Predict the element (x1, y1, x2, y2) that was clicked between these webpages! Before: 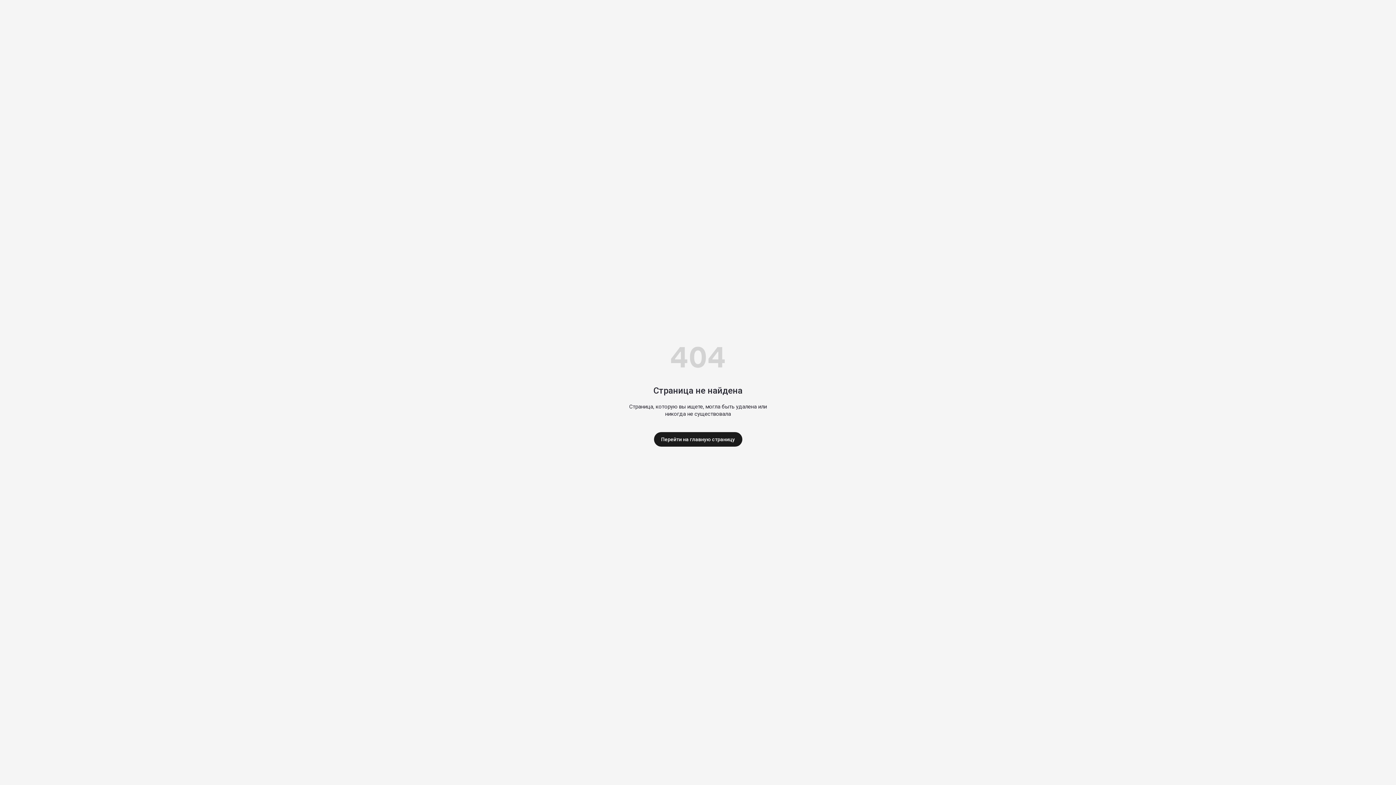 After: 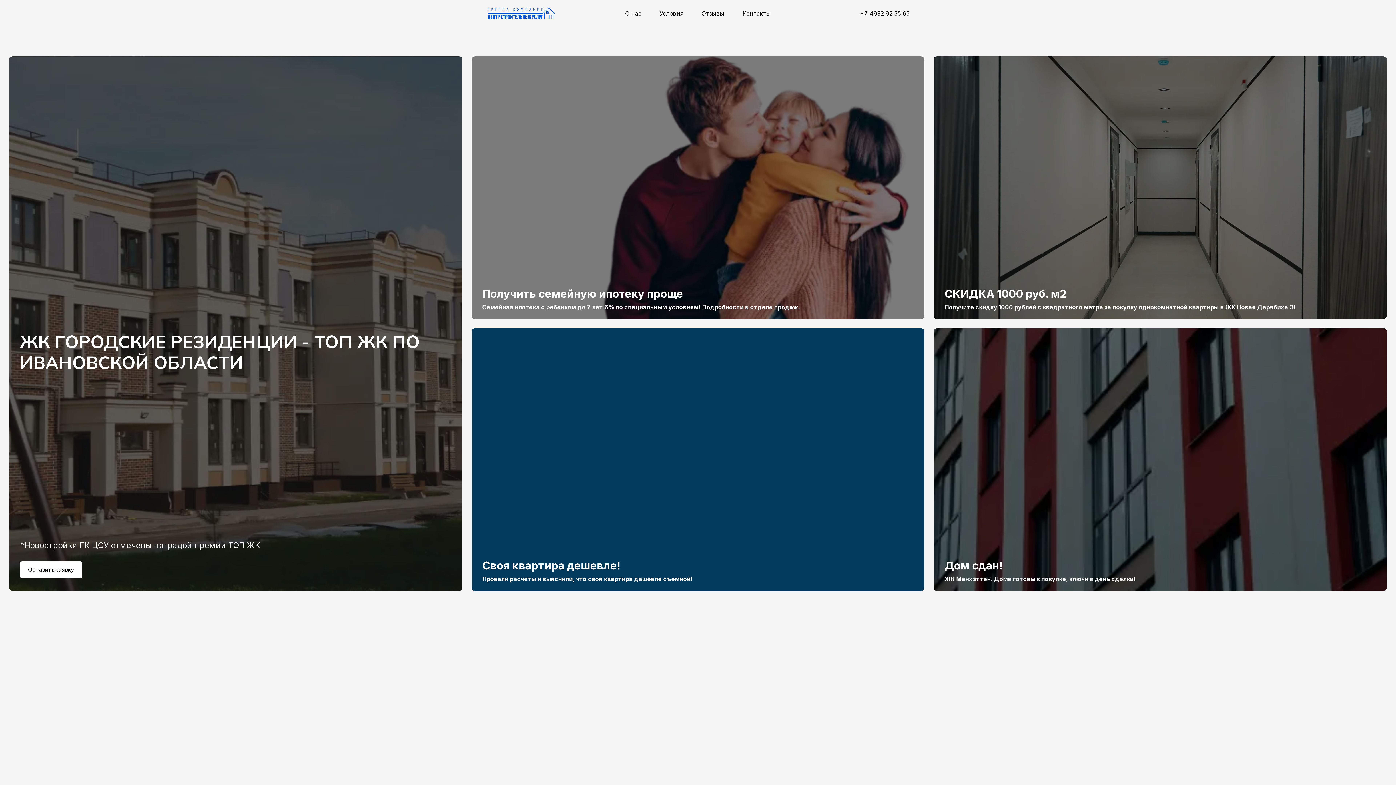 Action: label: Перейти на главную страницу bbox: (654, 432, 742, 446)